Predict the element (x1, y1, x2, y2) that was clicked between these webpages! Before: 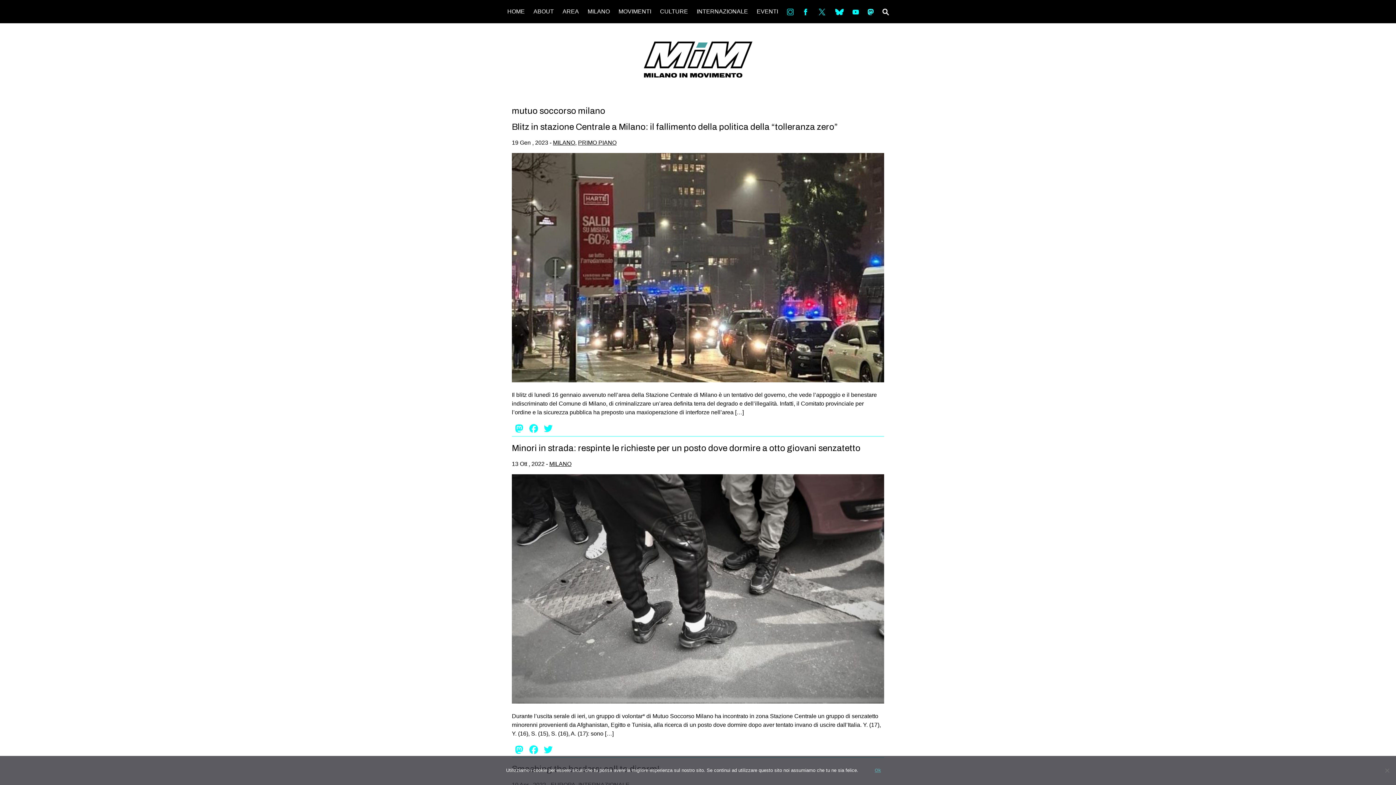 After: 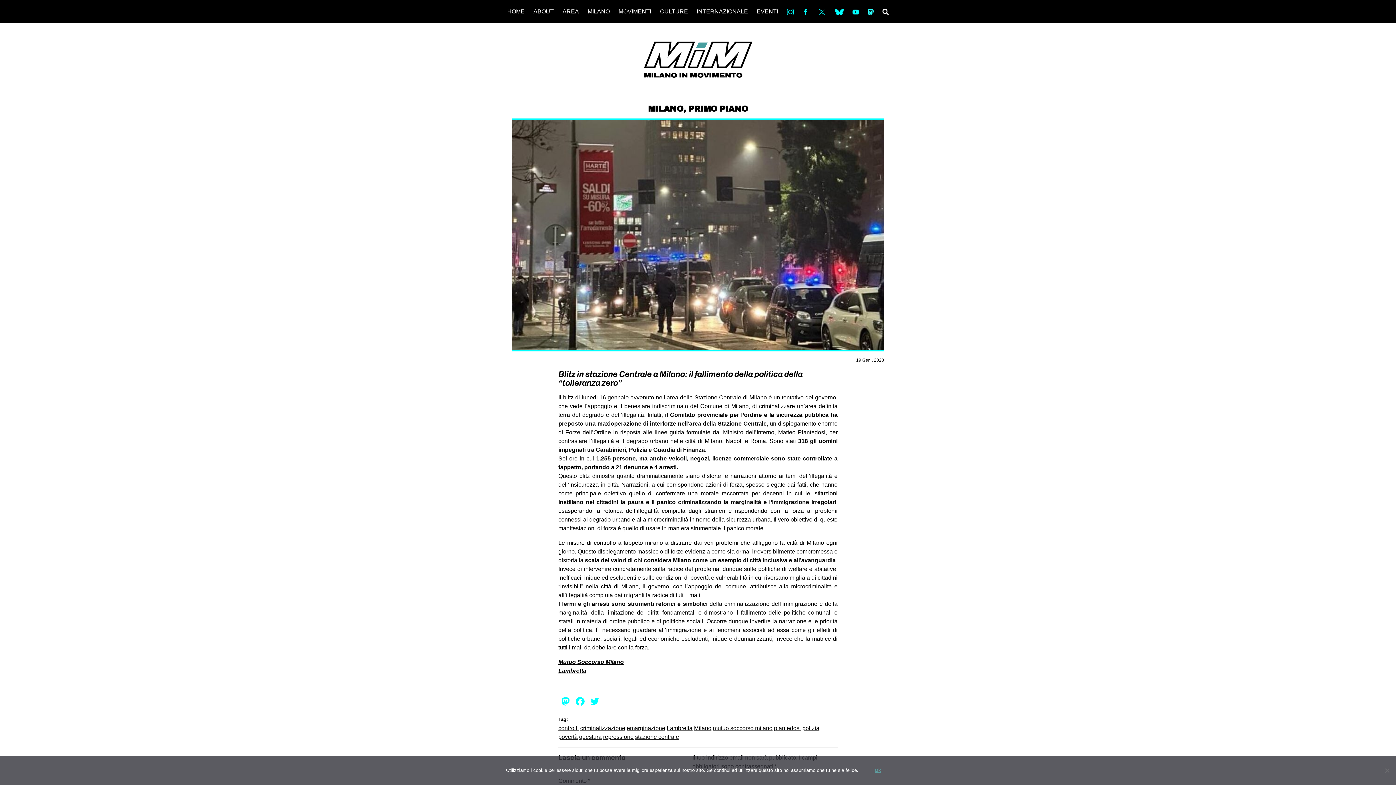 Action: bbox: (512, 122, 837, 131) label: Blitz in stazione Centrale a Milano: il fallimento della politica della “tolleranza zero”